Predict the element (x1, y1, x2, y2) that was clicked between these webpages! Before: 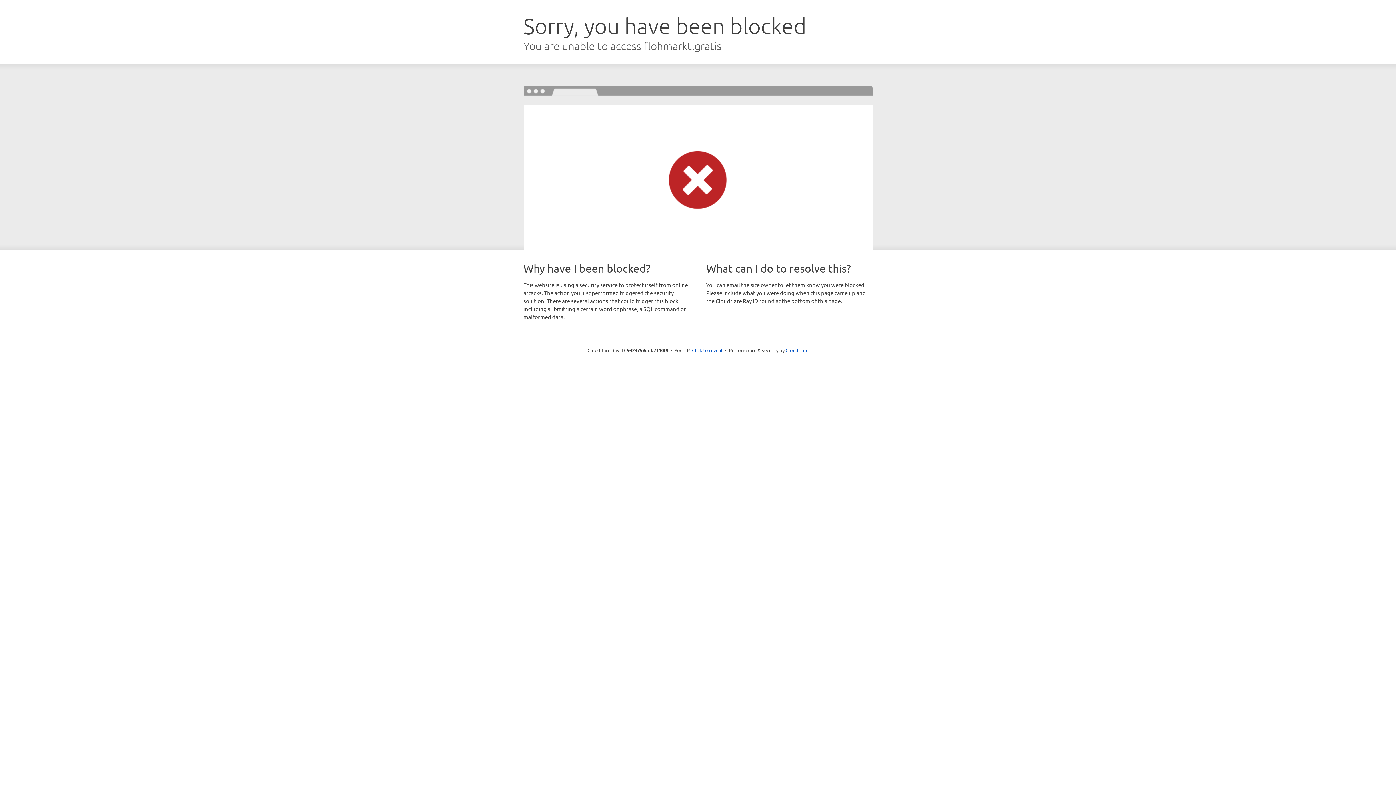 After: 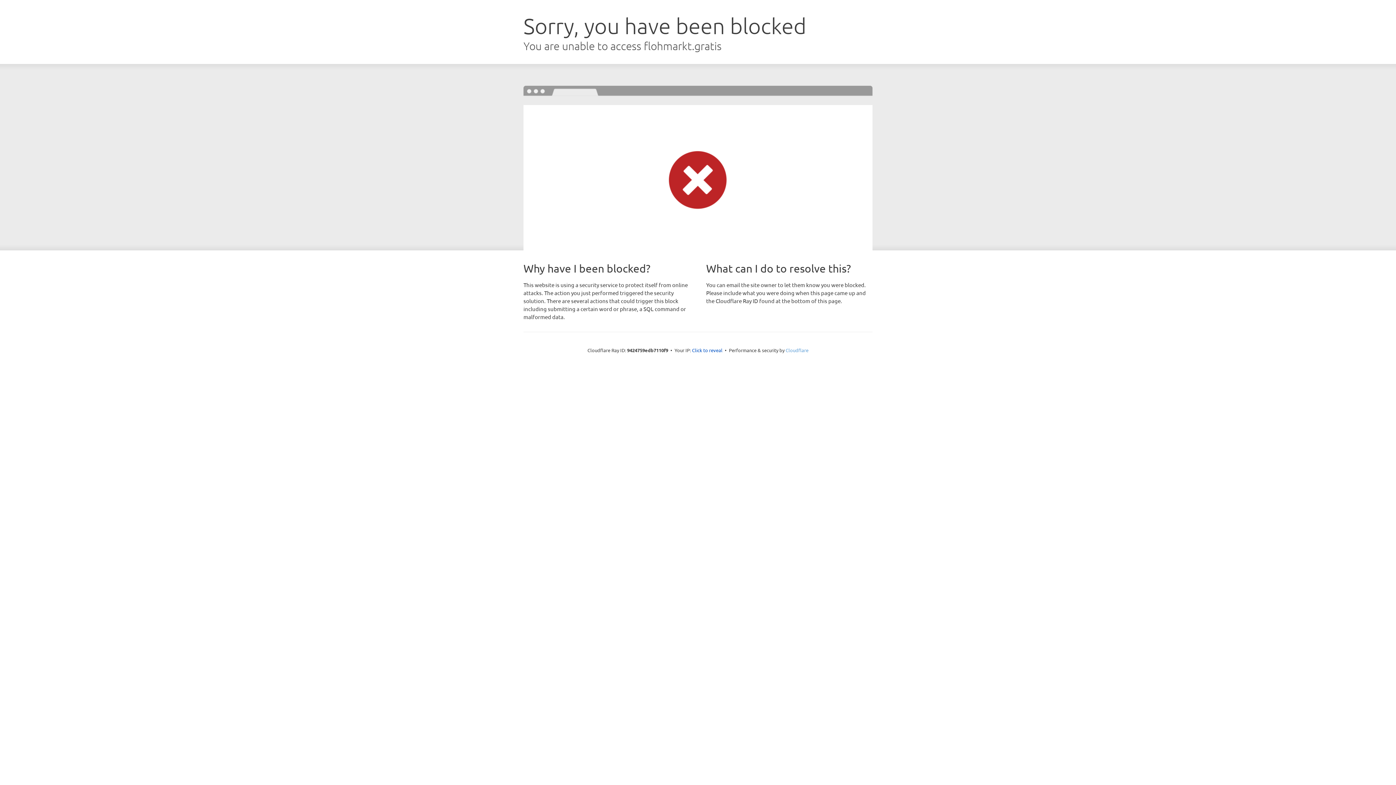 Action: bbox: (785, 347, 808, 353) label: Cloudflare